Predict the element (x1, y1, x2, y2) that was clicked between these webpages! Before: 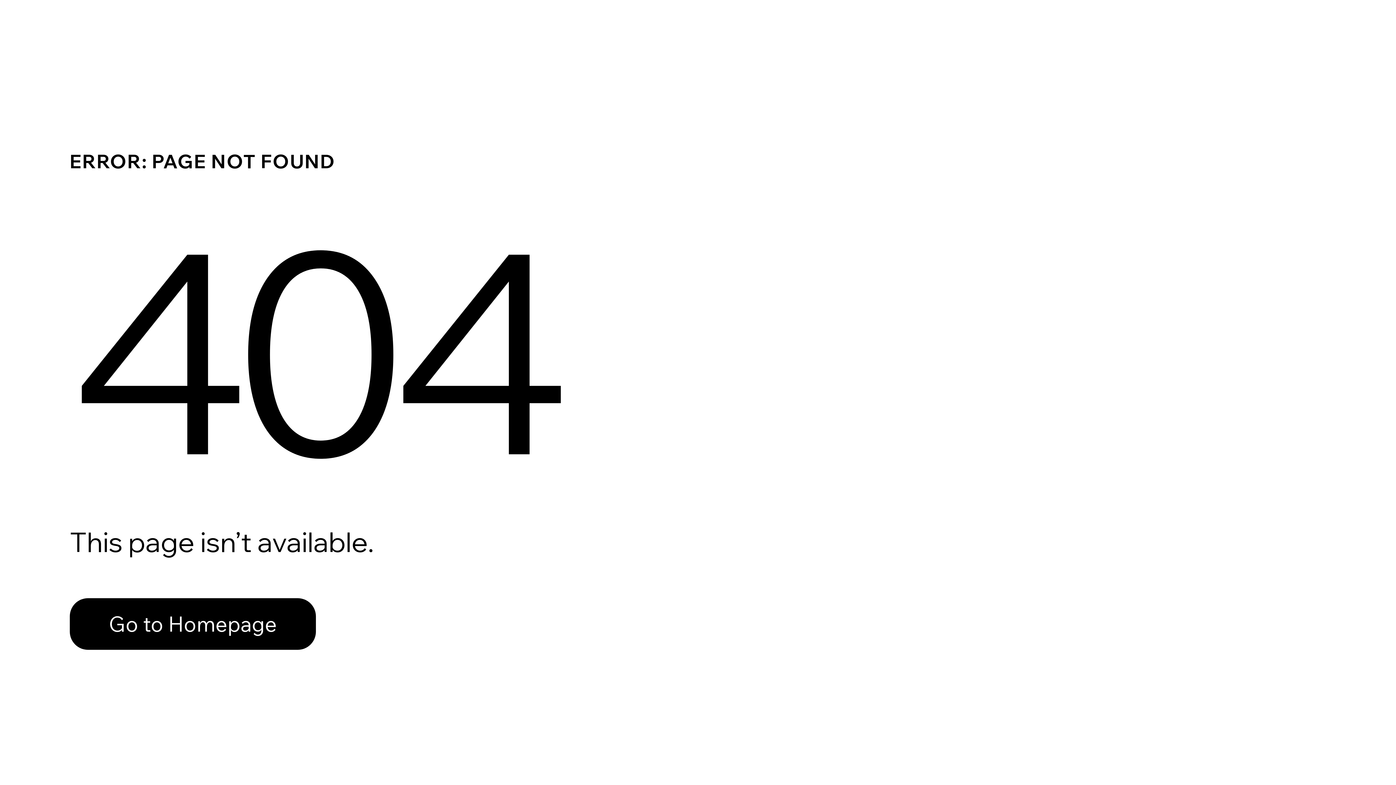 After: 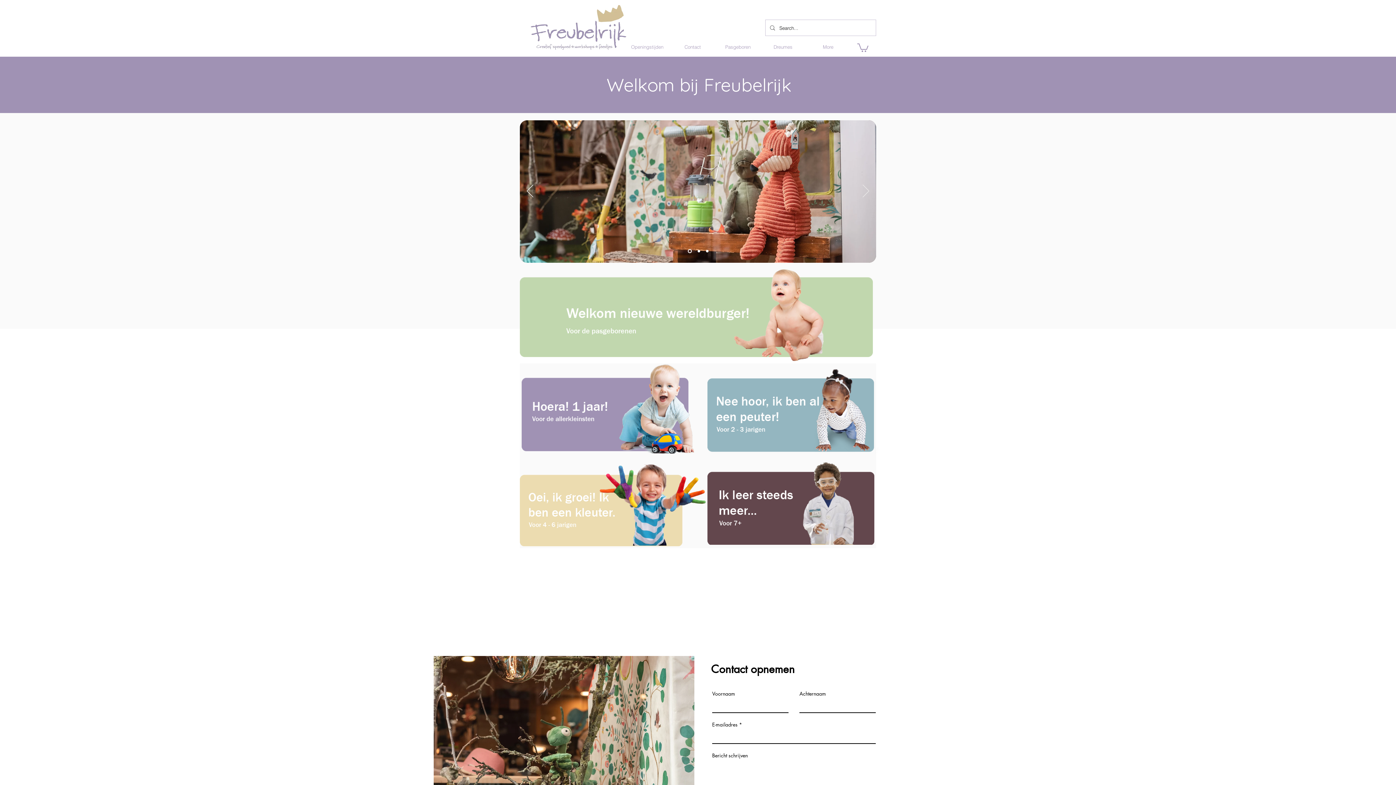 Action: label: Go to Homepage bbox: (69, 598, 316, 650)